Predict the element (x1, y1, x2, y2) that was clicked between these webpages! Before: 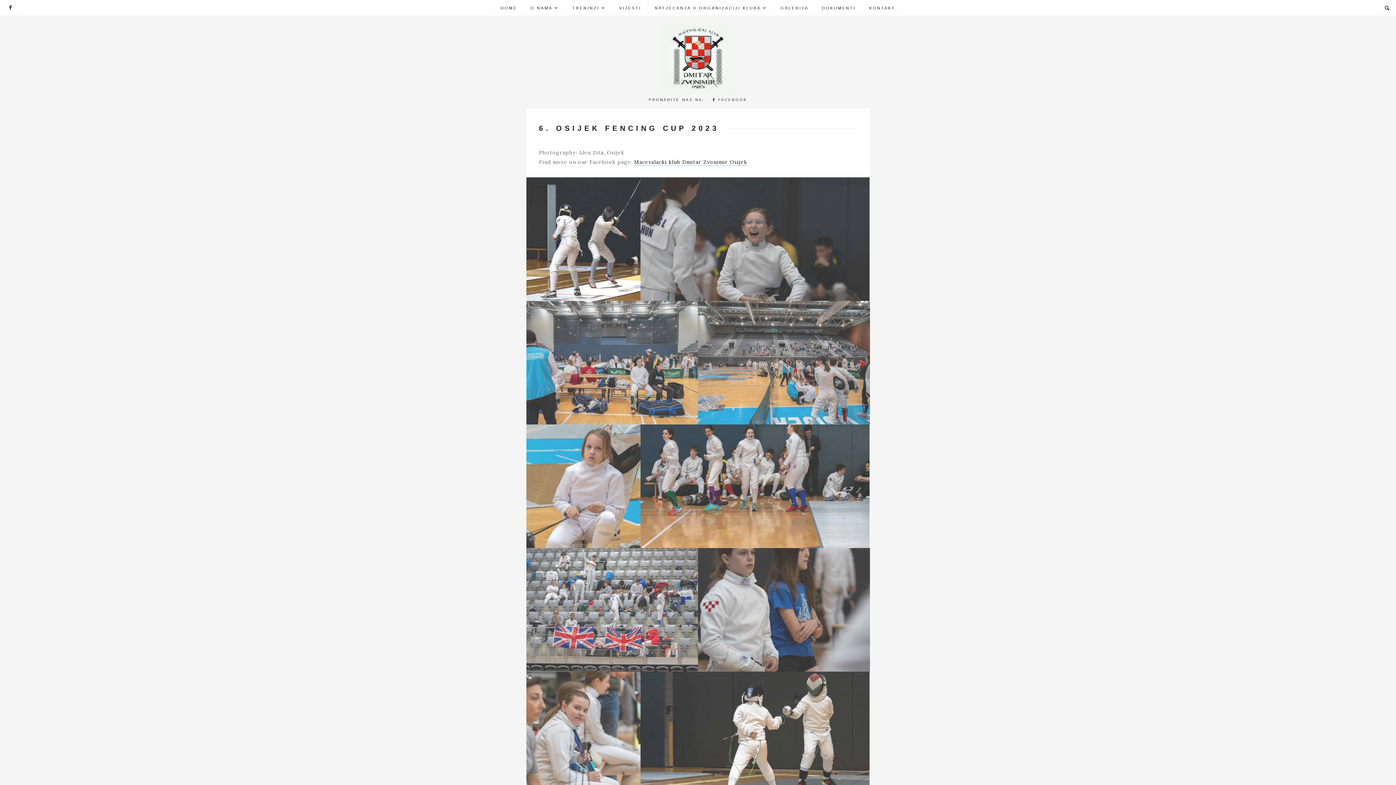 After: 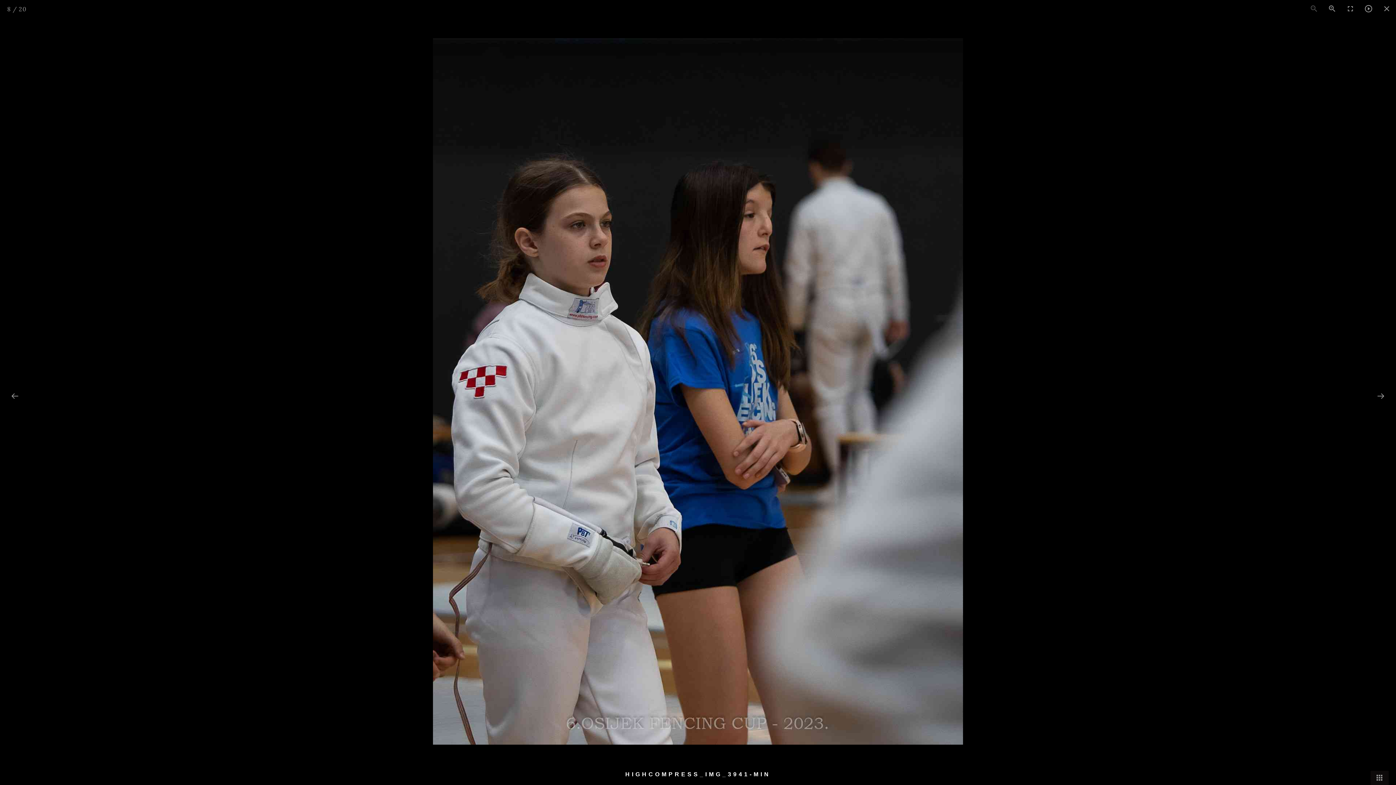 Action: bbox: (693, 545, 874, 675)